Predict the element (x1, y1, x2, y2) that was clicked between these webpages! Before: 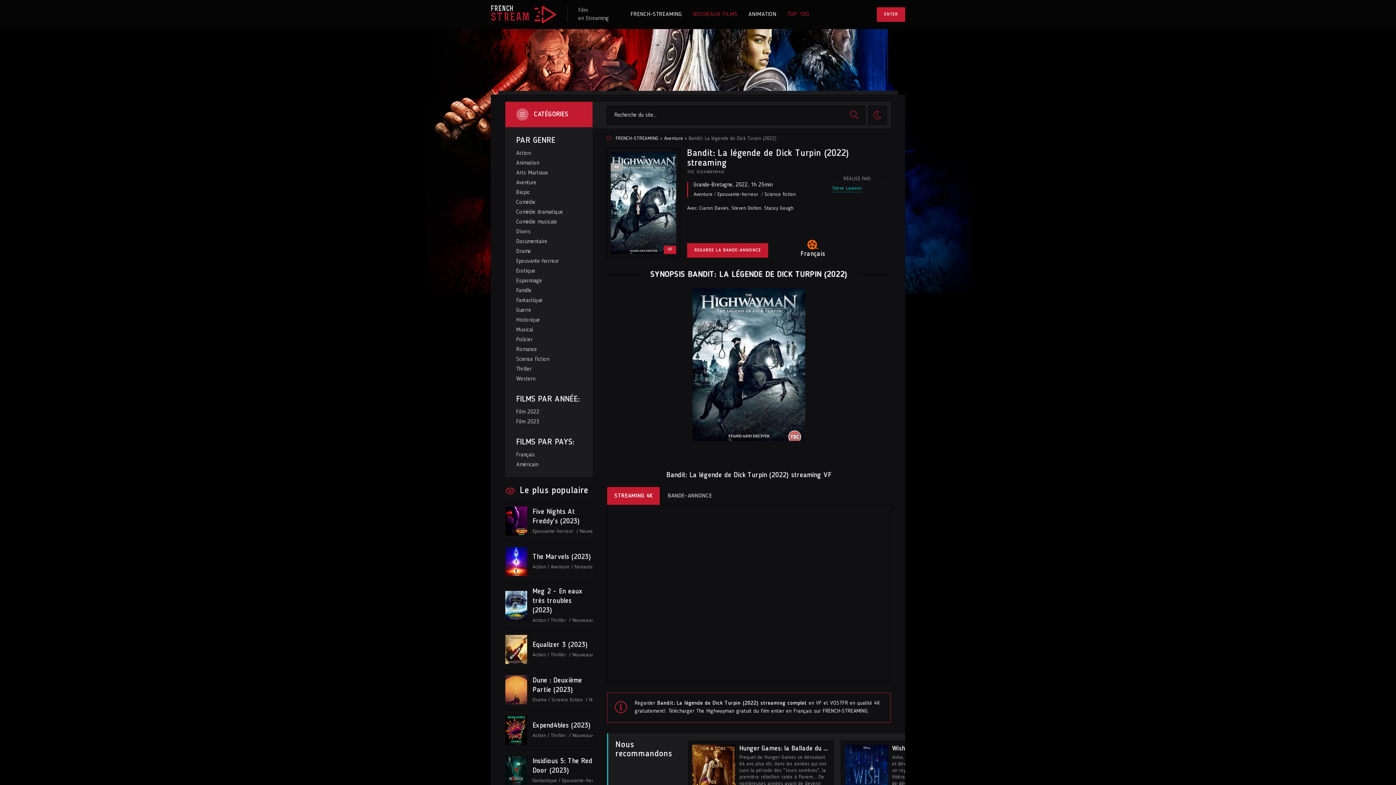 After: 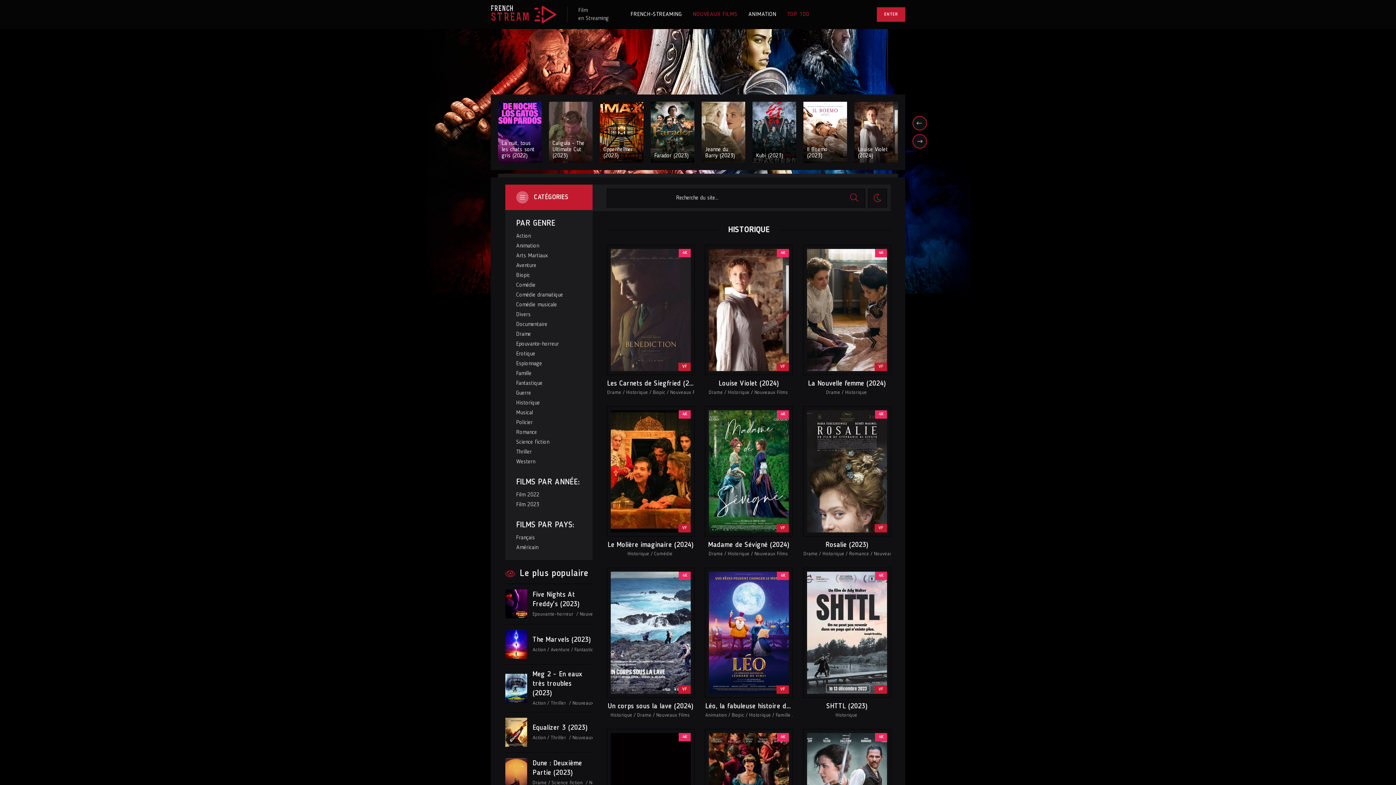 Action: label: Historique bbox: (516, 317, 581, 323)